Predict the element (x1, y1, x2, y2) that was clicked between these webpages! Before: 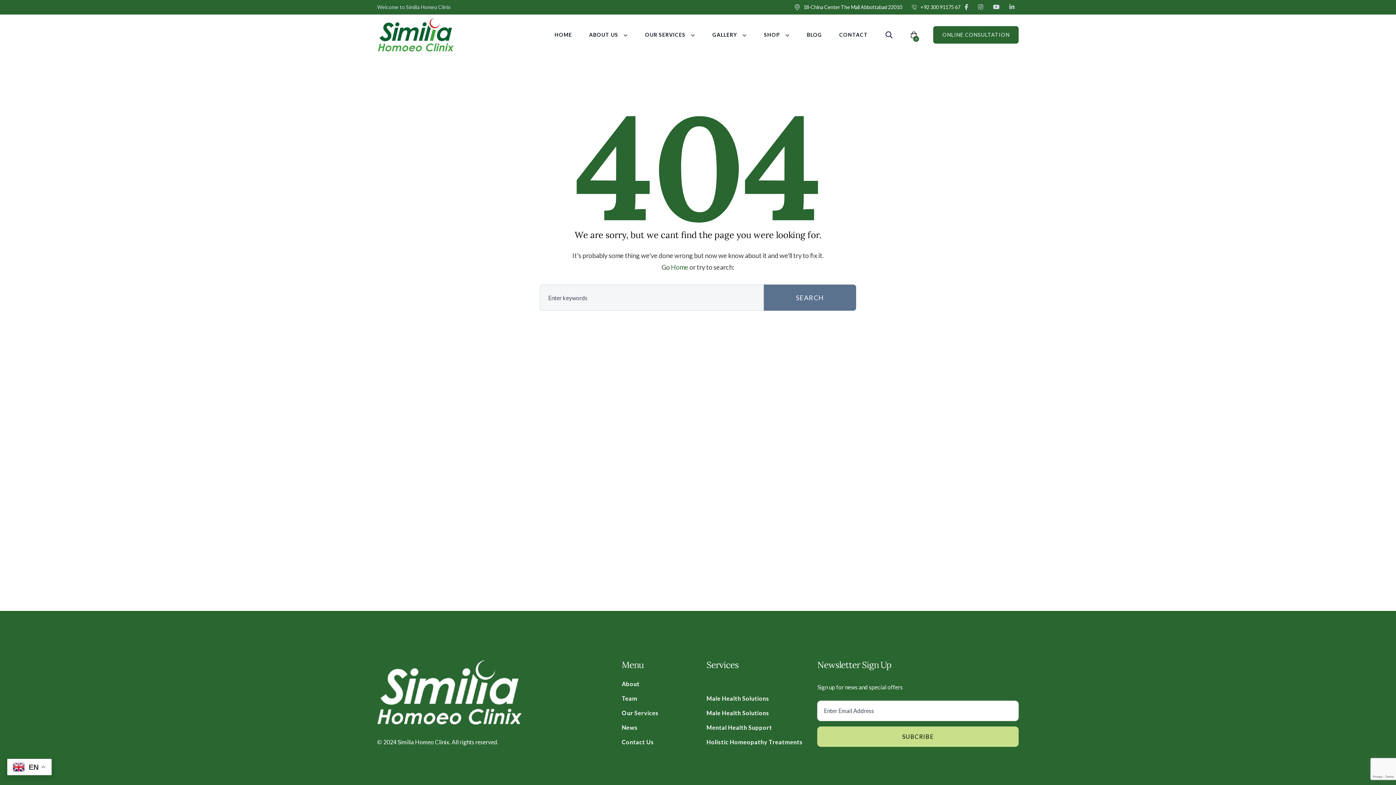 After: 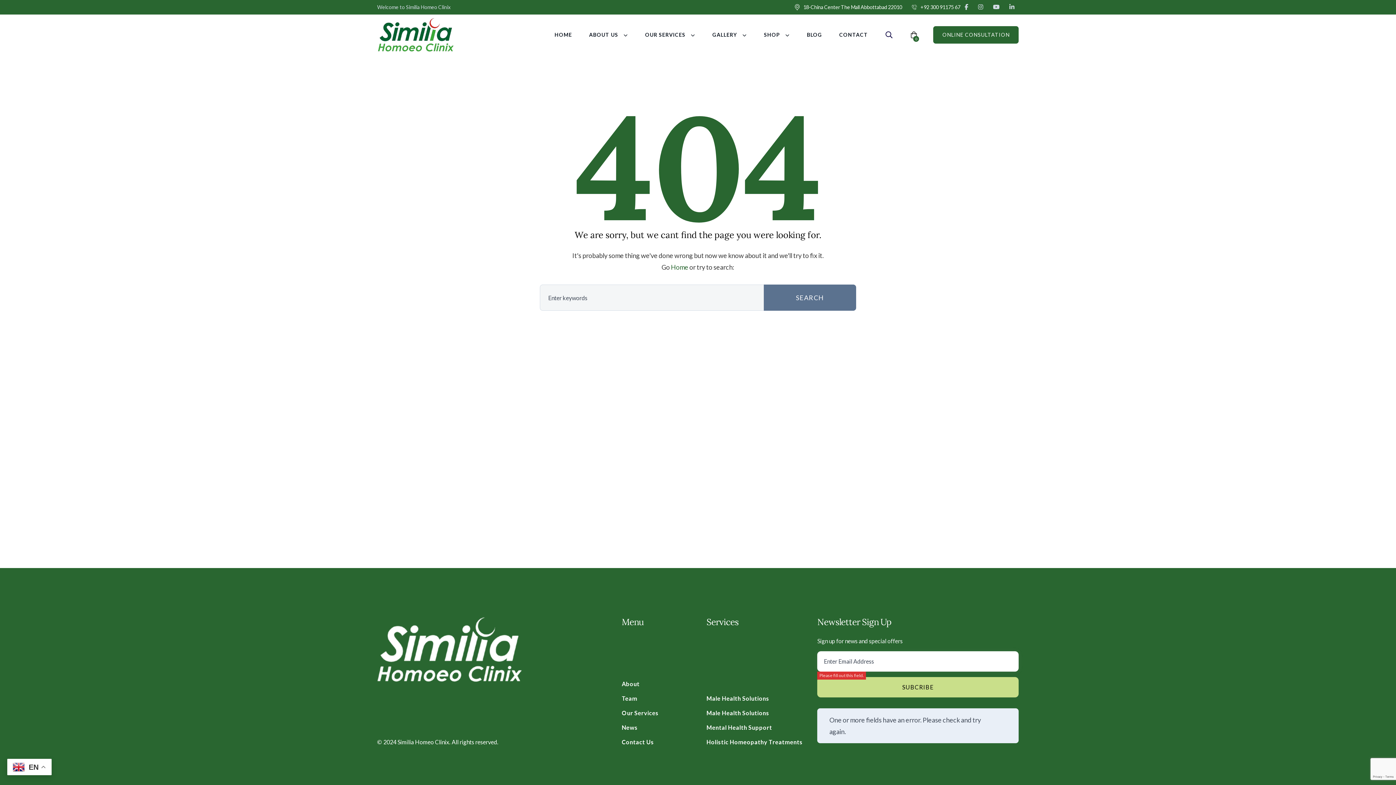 Action: label: SUBCRIBE
 bbox: (817, 726, 1018, 747)